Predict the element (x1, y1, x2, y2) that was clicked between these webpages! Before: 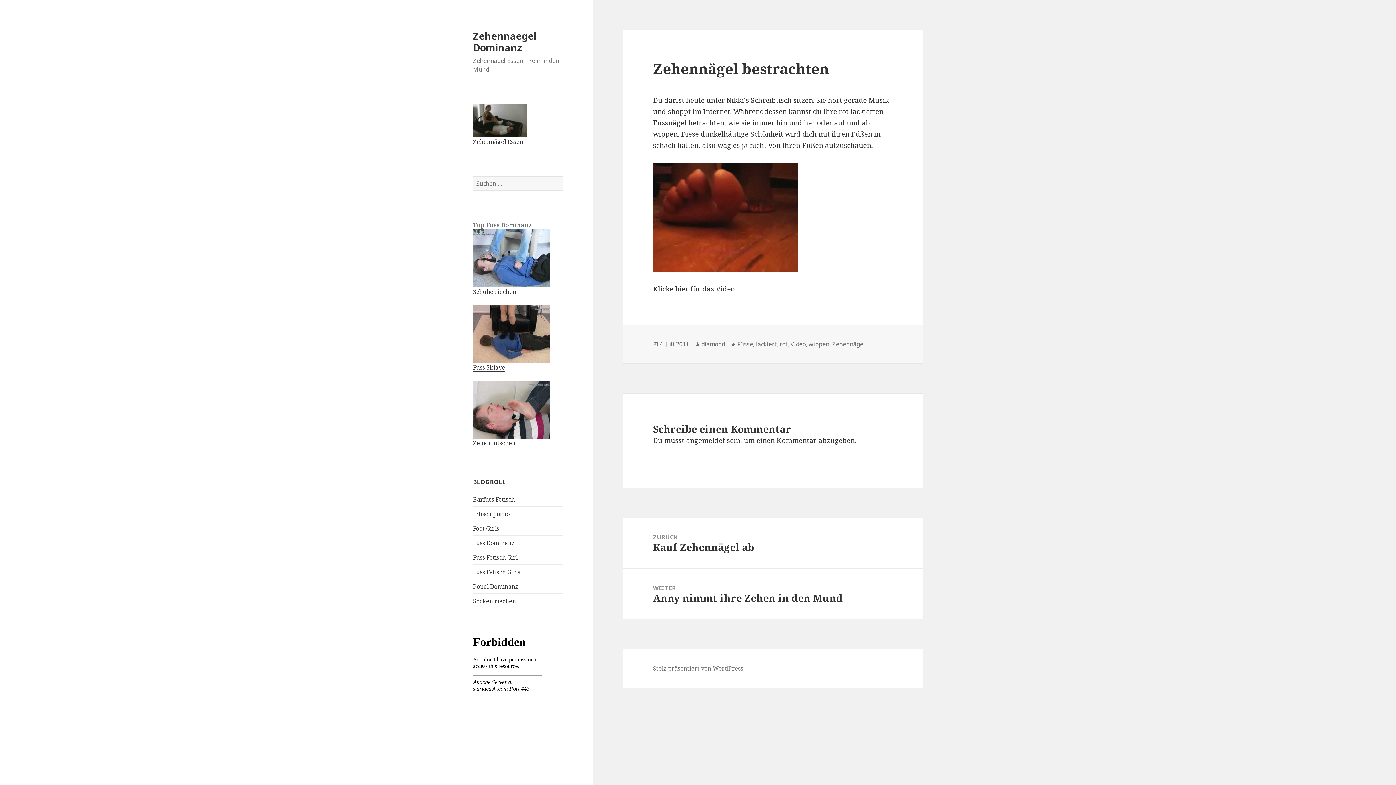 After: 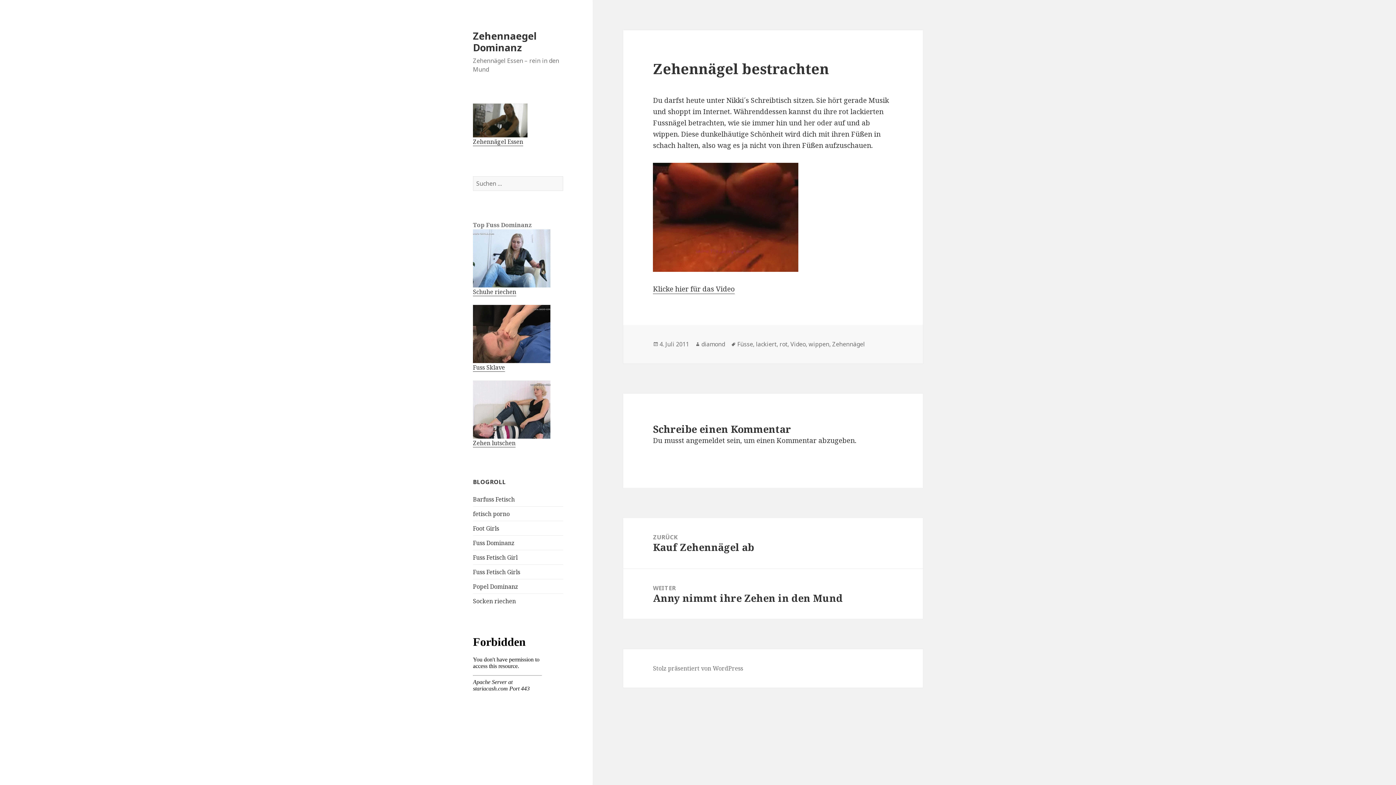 Action: bbox: (659, 340, 689, 348) label: 4. Juli 2011